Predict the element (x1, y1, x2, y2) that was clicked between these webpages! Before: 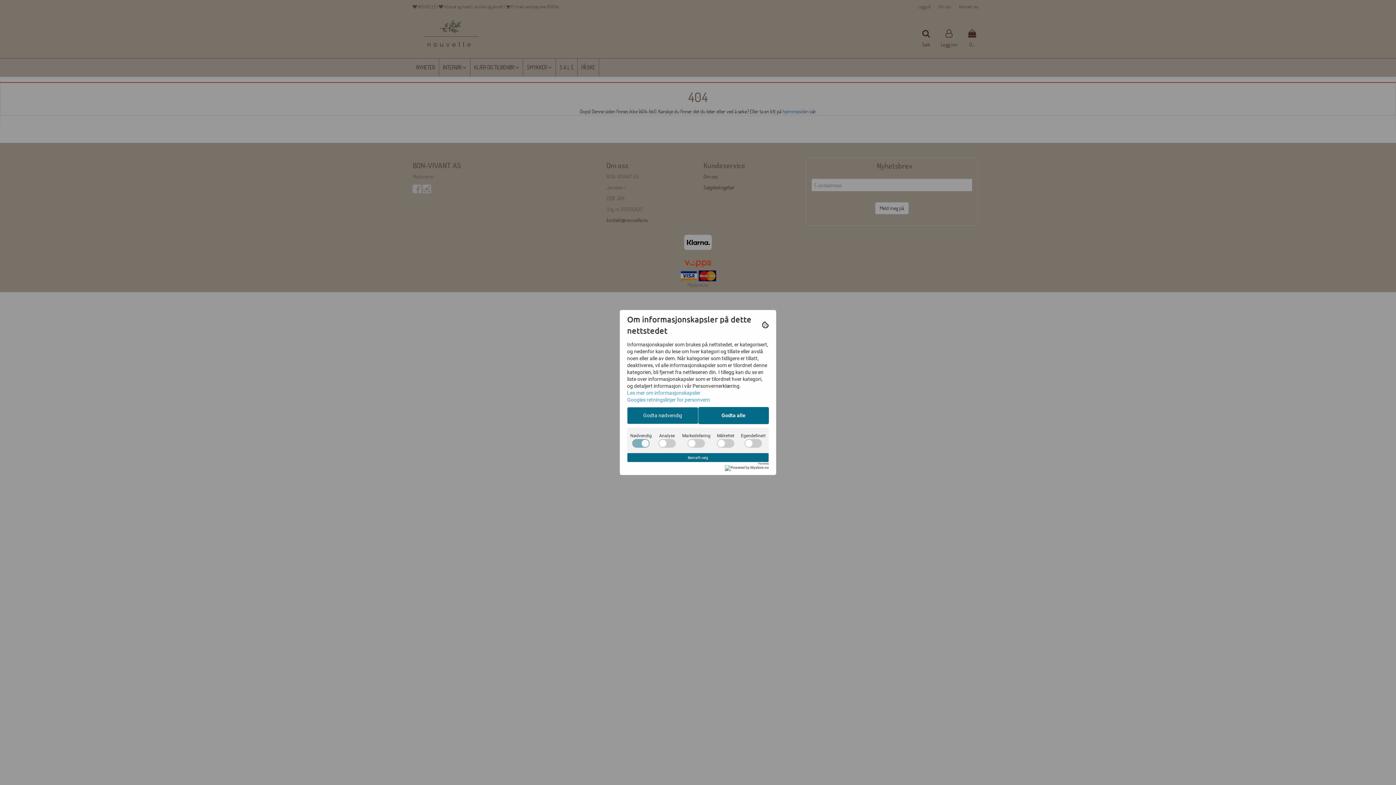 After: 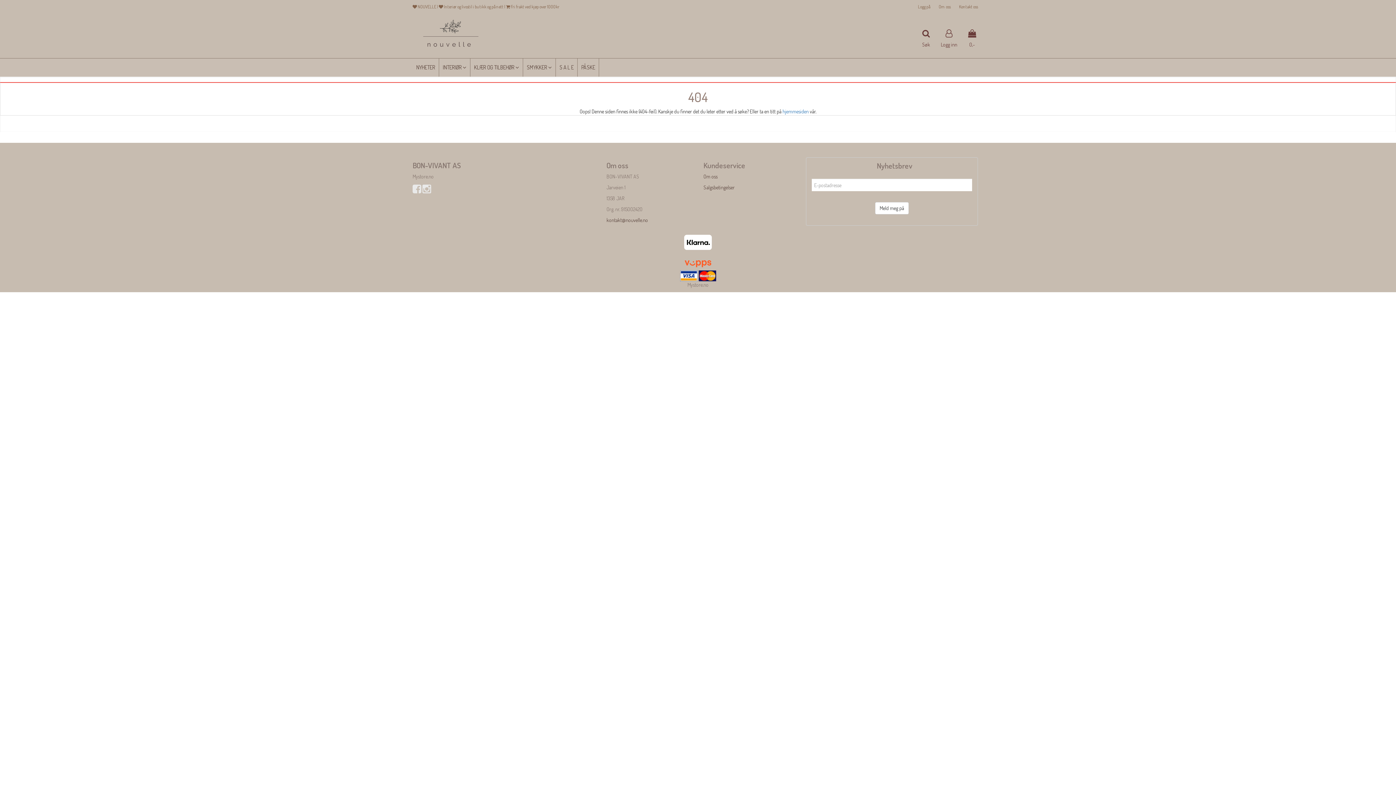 Action: label: Bekreft valg bbox: (627, 453, 769, 462)